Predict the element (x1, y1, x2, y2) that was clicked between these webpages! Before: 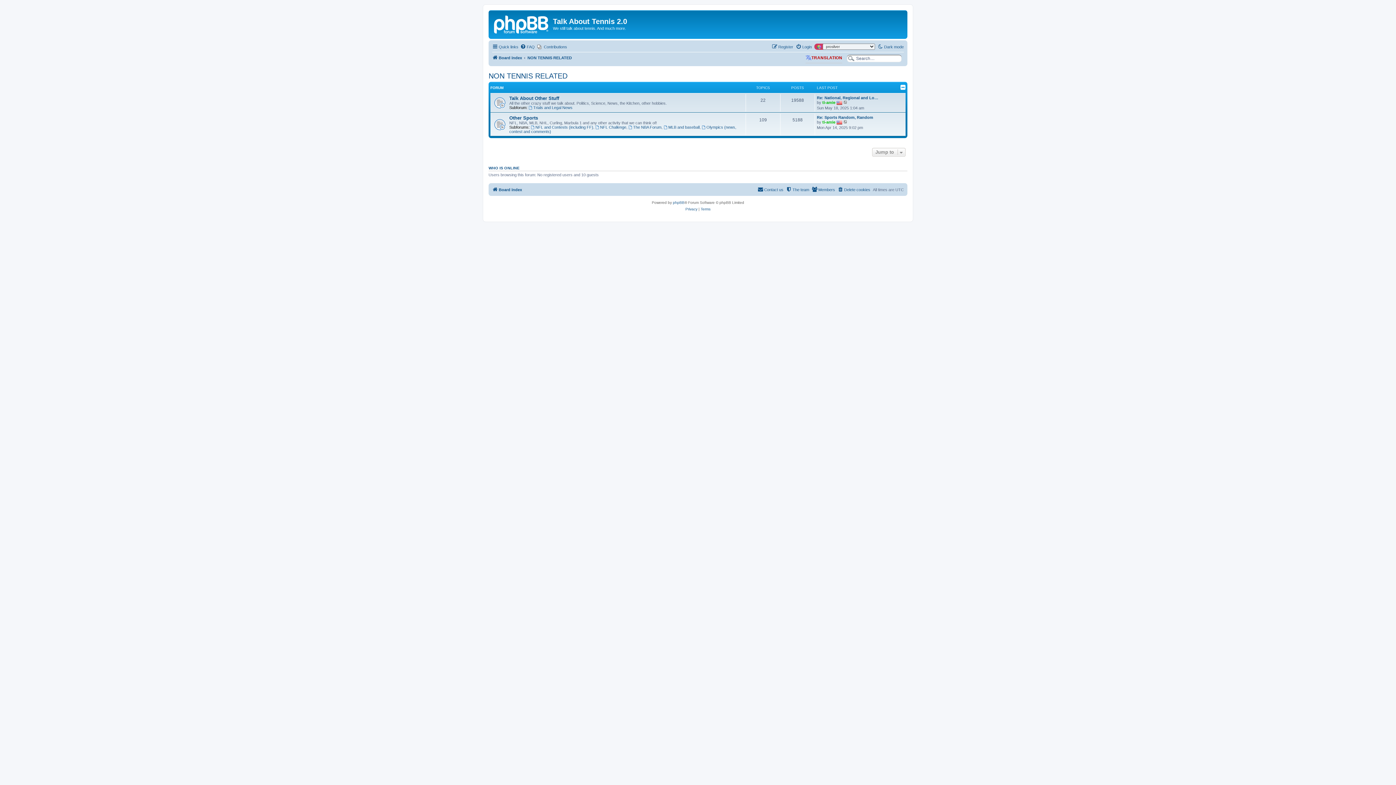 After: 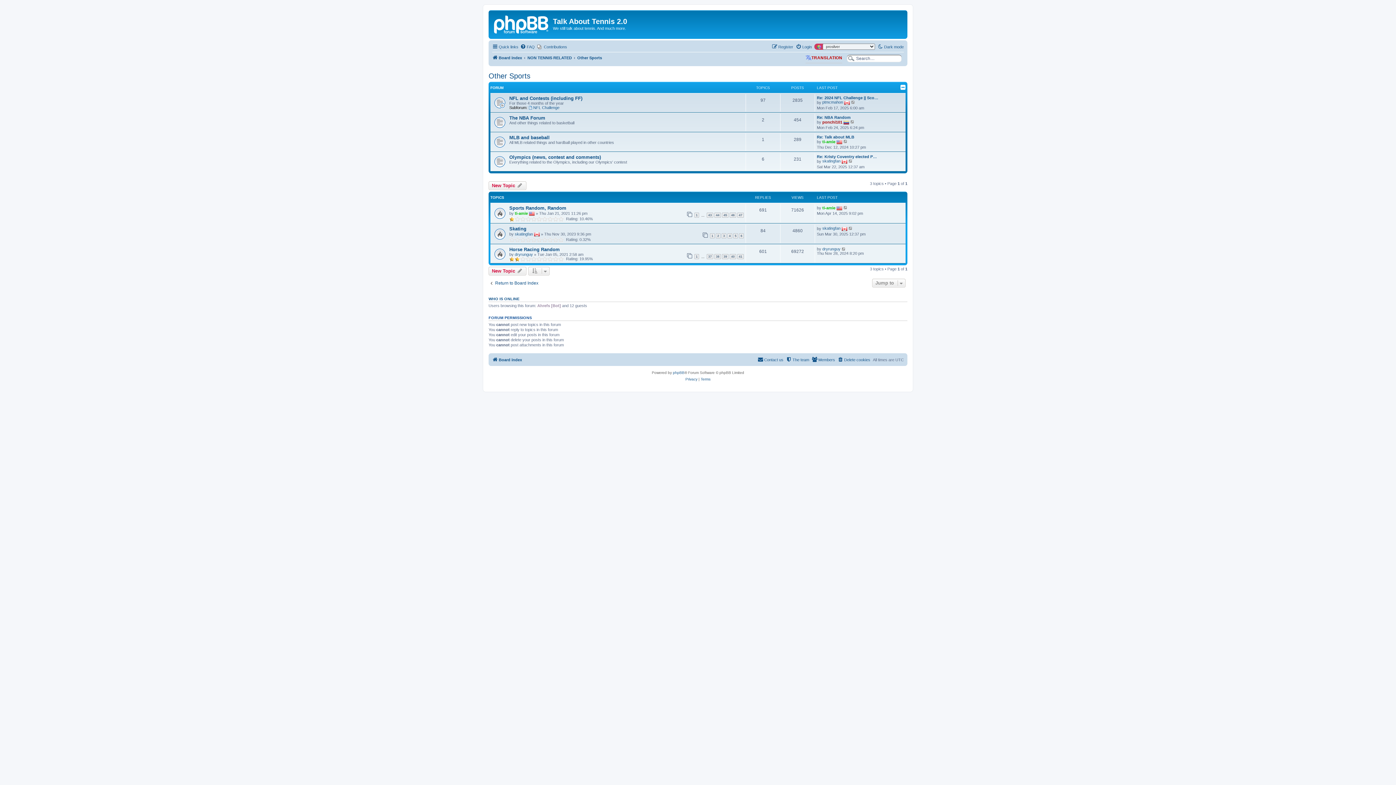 Action: label: Other Sports bbox: (509, 115, 538, 120)